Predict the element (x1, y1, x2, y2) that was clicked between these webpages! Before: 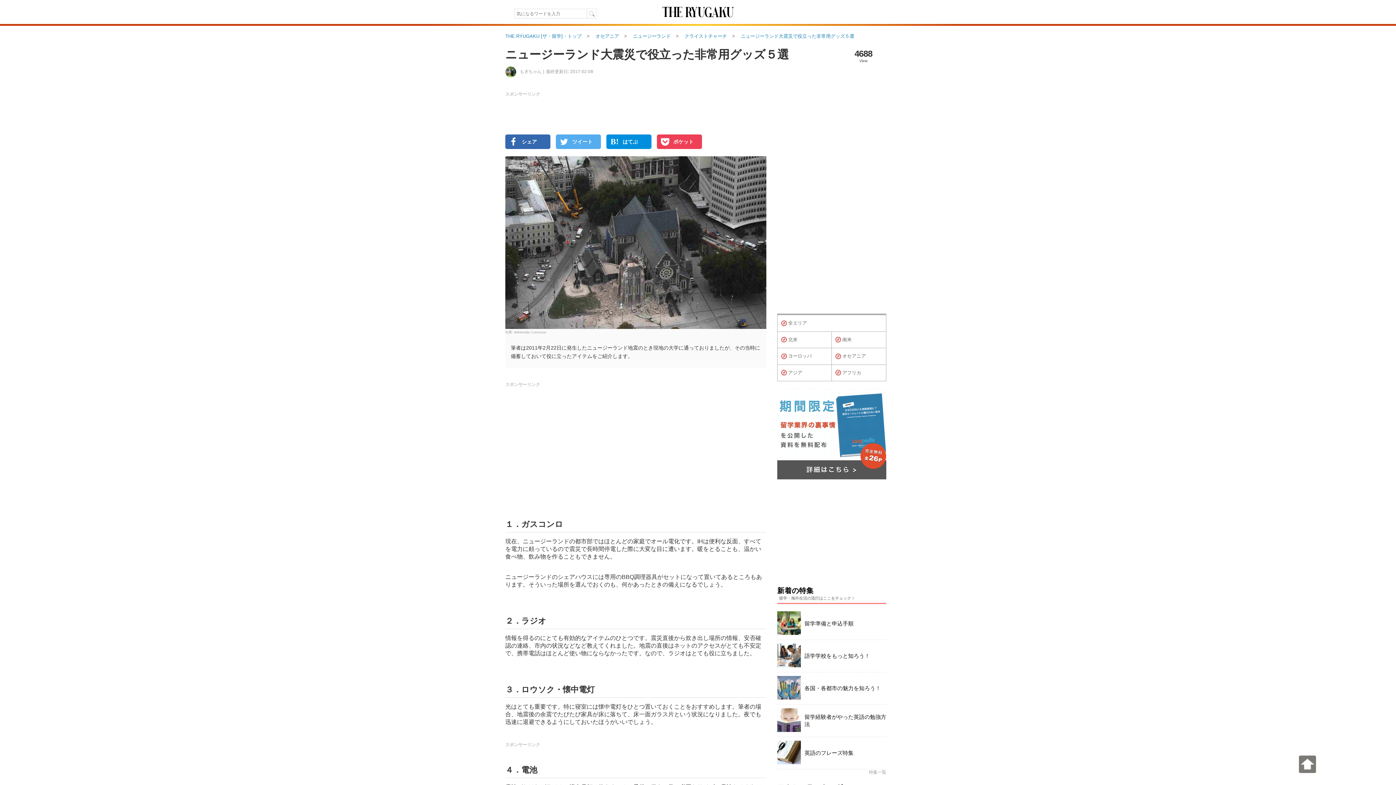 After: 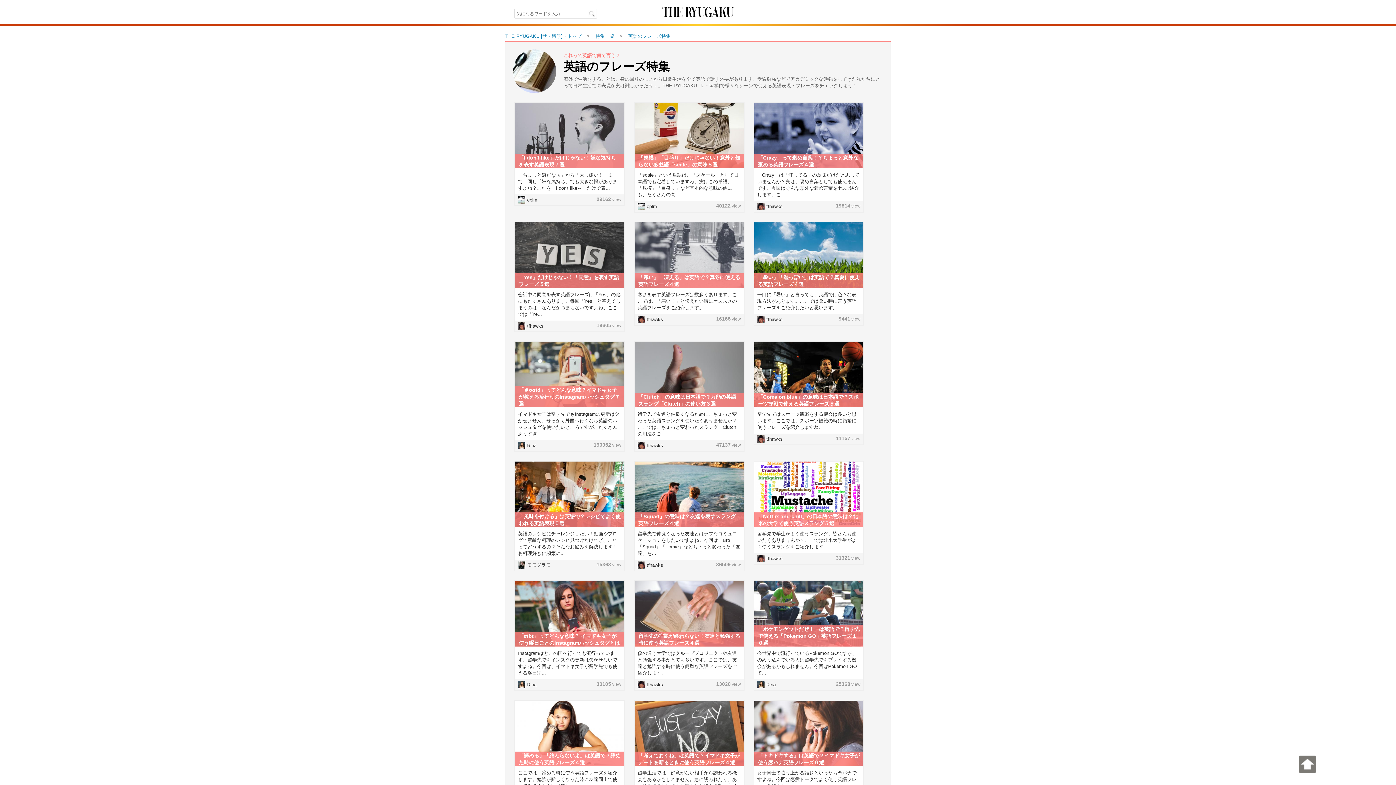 Action: bbox: (777, 741, 801, 765)